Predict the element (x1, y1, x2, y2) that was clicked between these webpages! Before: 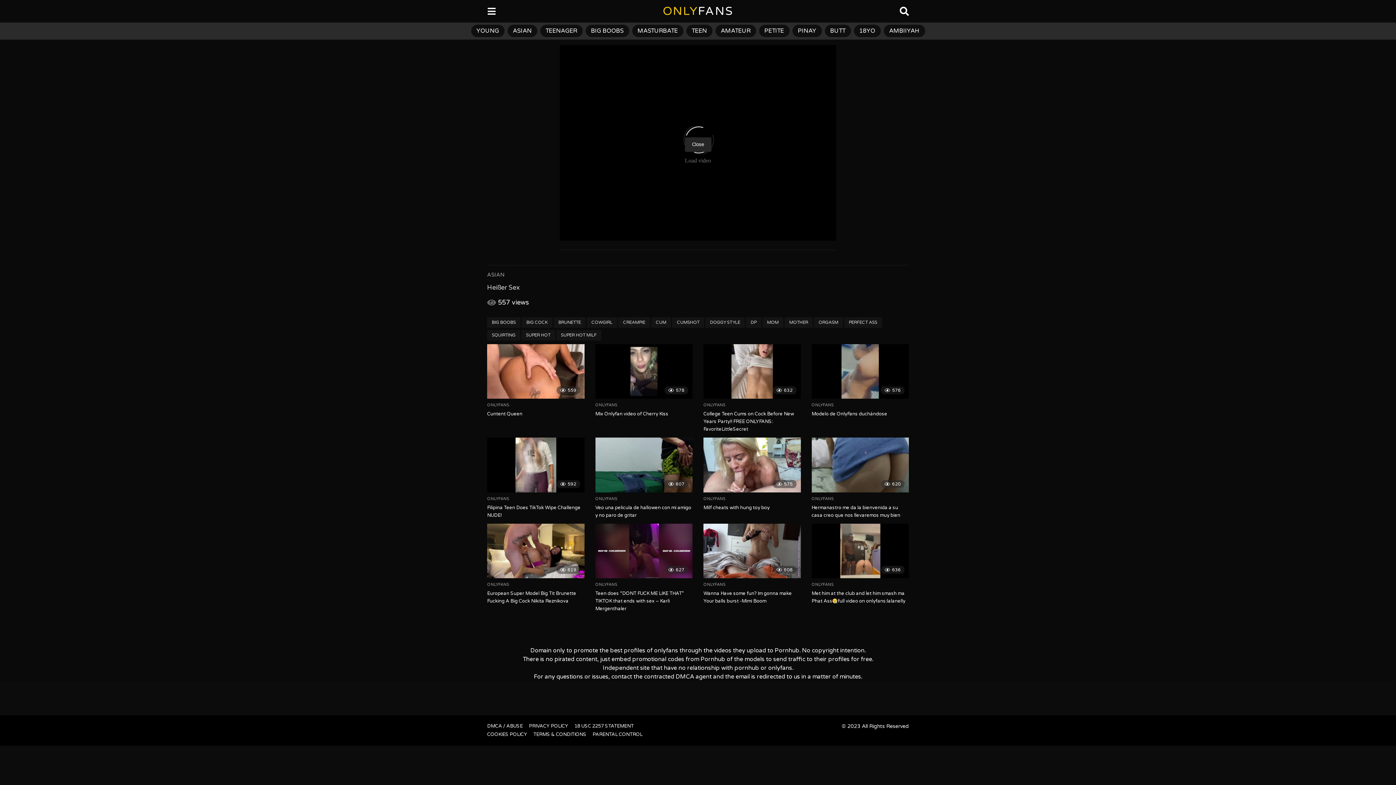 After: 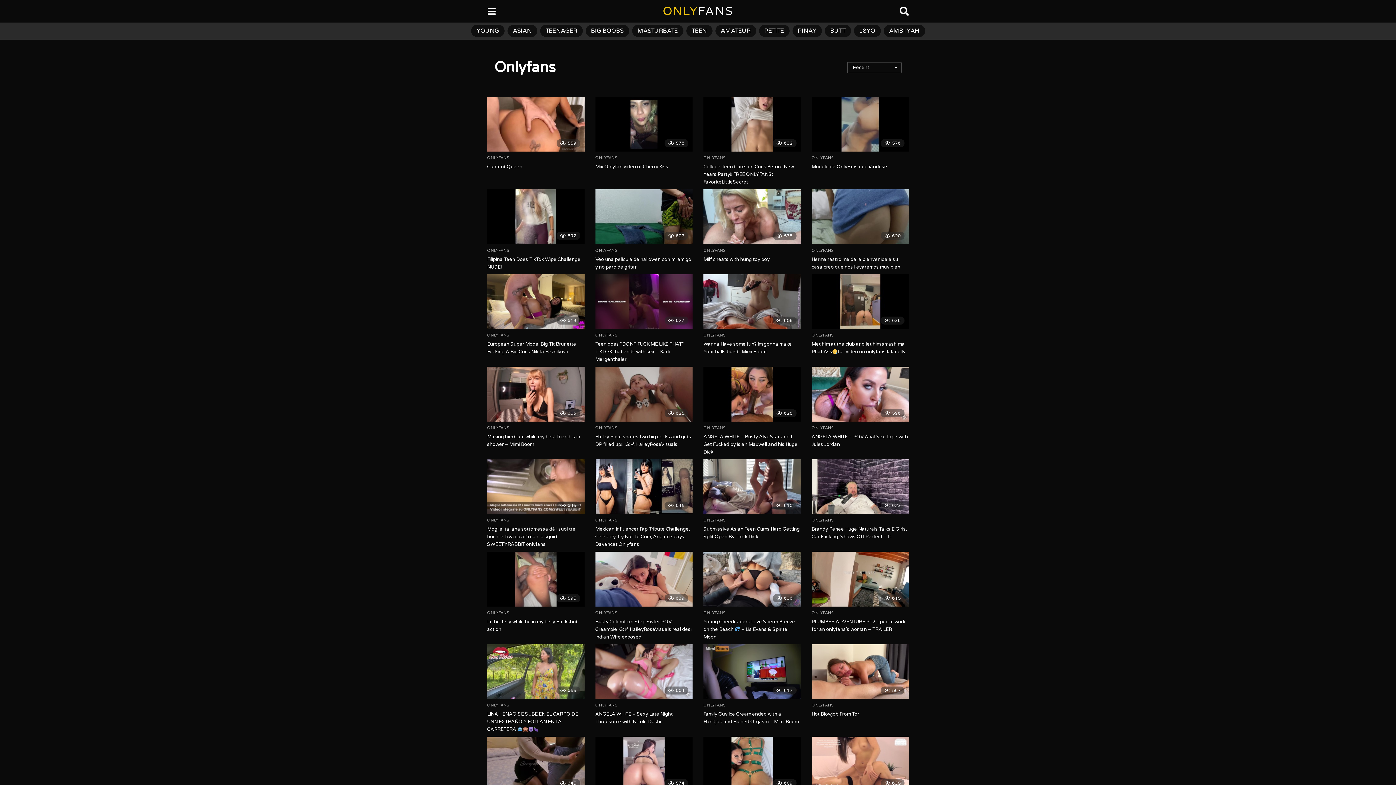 Action: bbox: (703, 403, 726, 407) label: ONLYFANS